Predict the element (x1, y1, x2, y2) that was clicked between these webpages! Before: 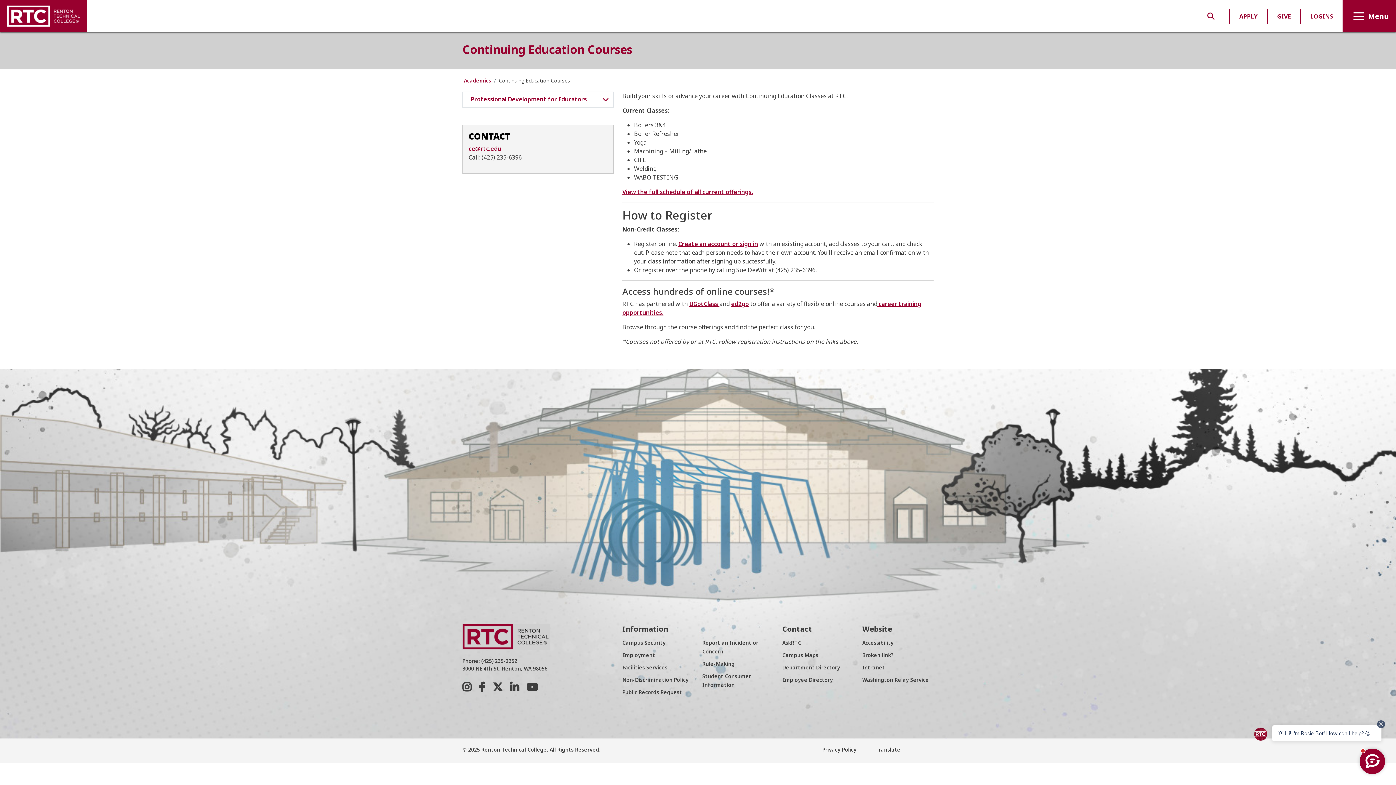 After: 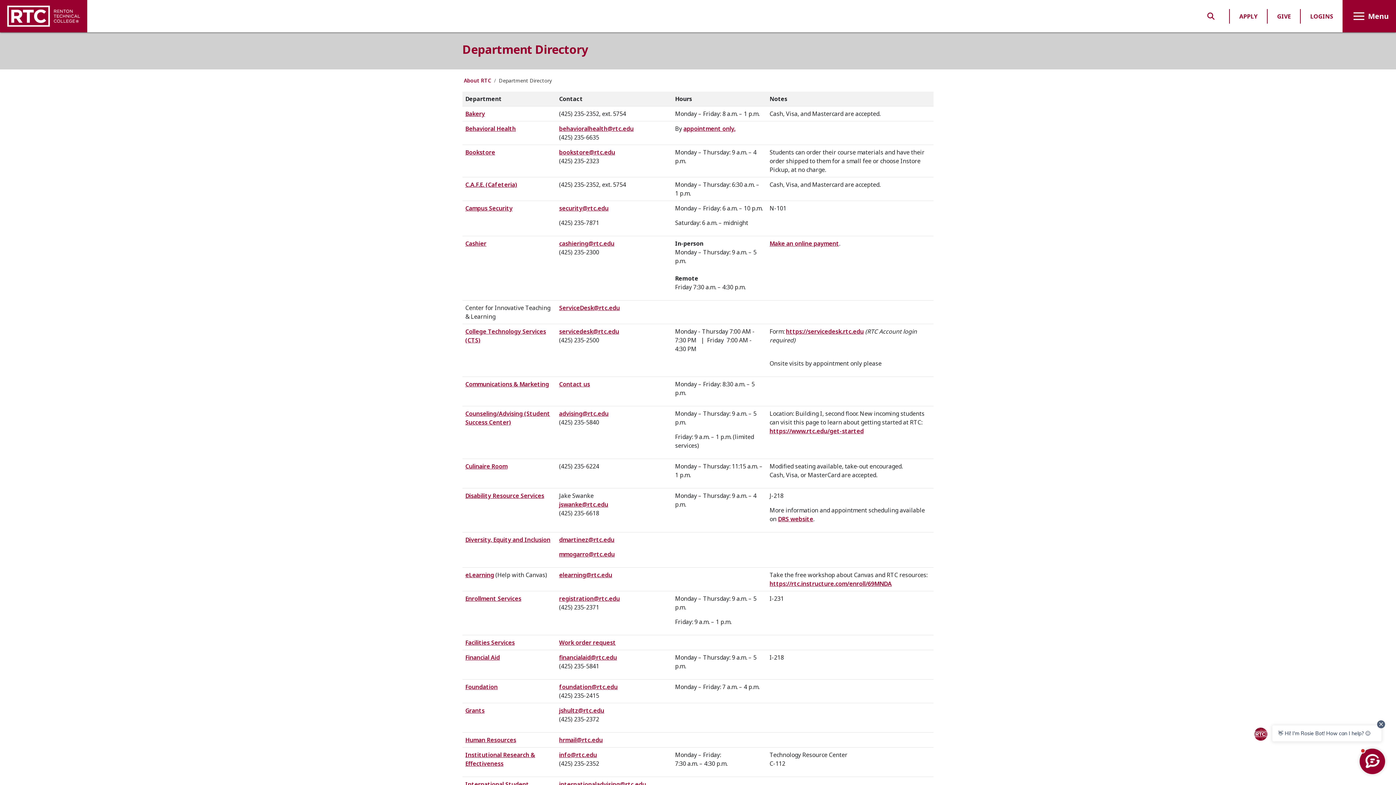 Action: label: Department Directory bbox: (782, 664, 840, 671)